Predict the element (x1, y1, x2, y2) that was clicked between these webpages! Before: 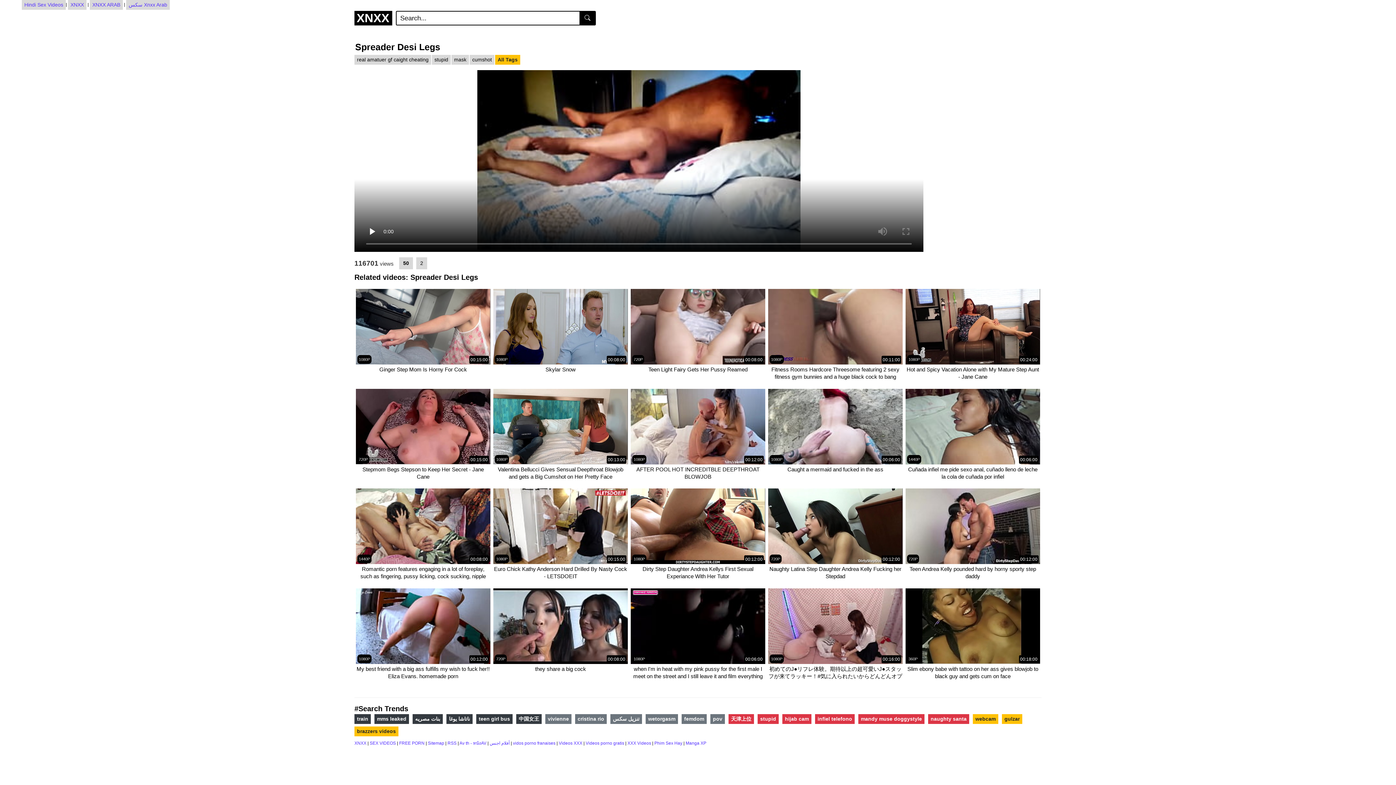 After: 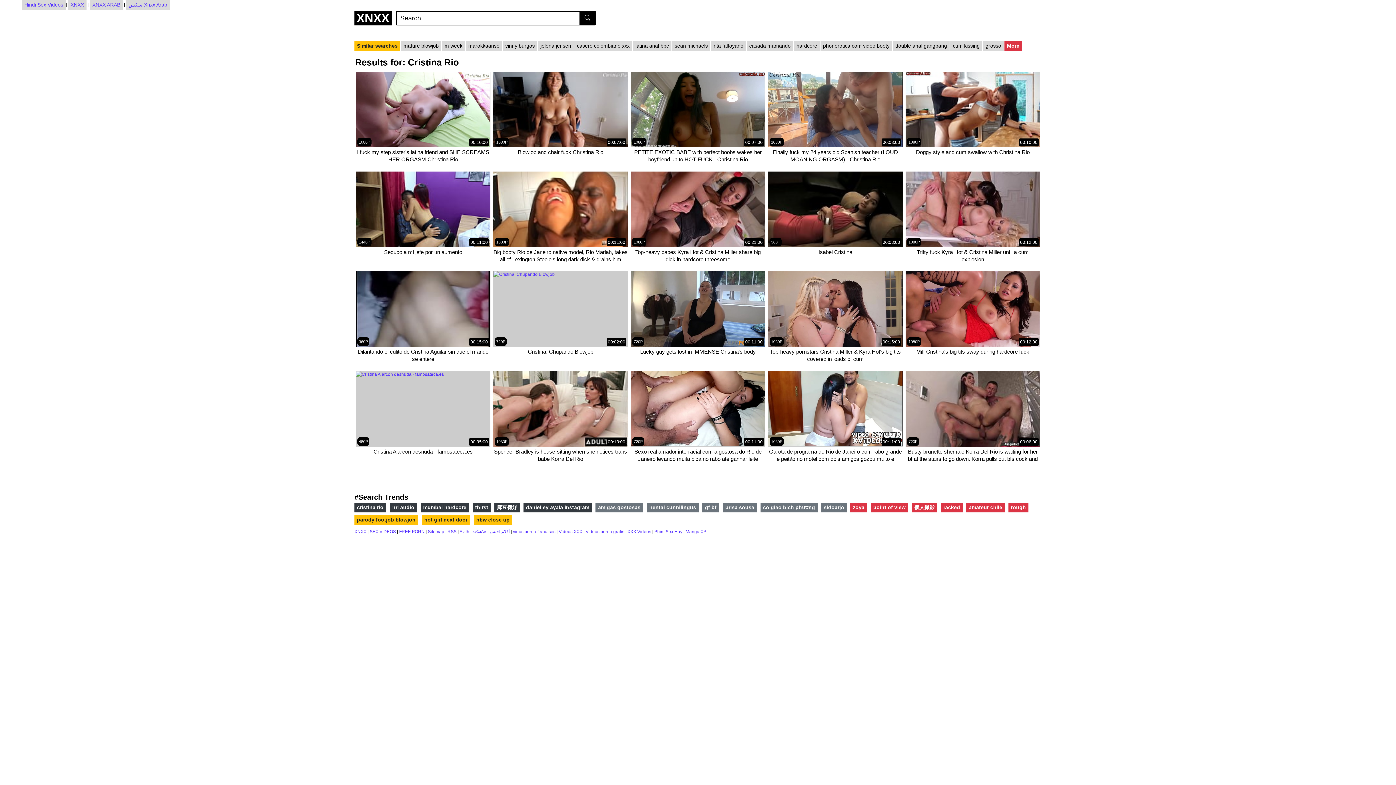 Action: bbox: (575, 714, 606, 724) label: cristina rio